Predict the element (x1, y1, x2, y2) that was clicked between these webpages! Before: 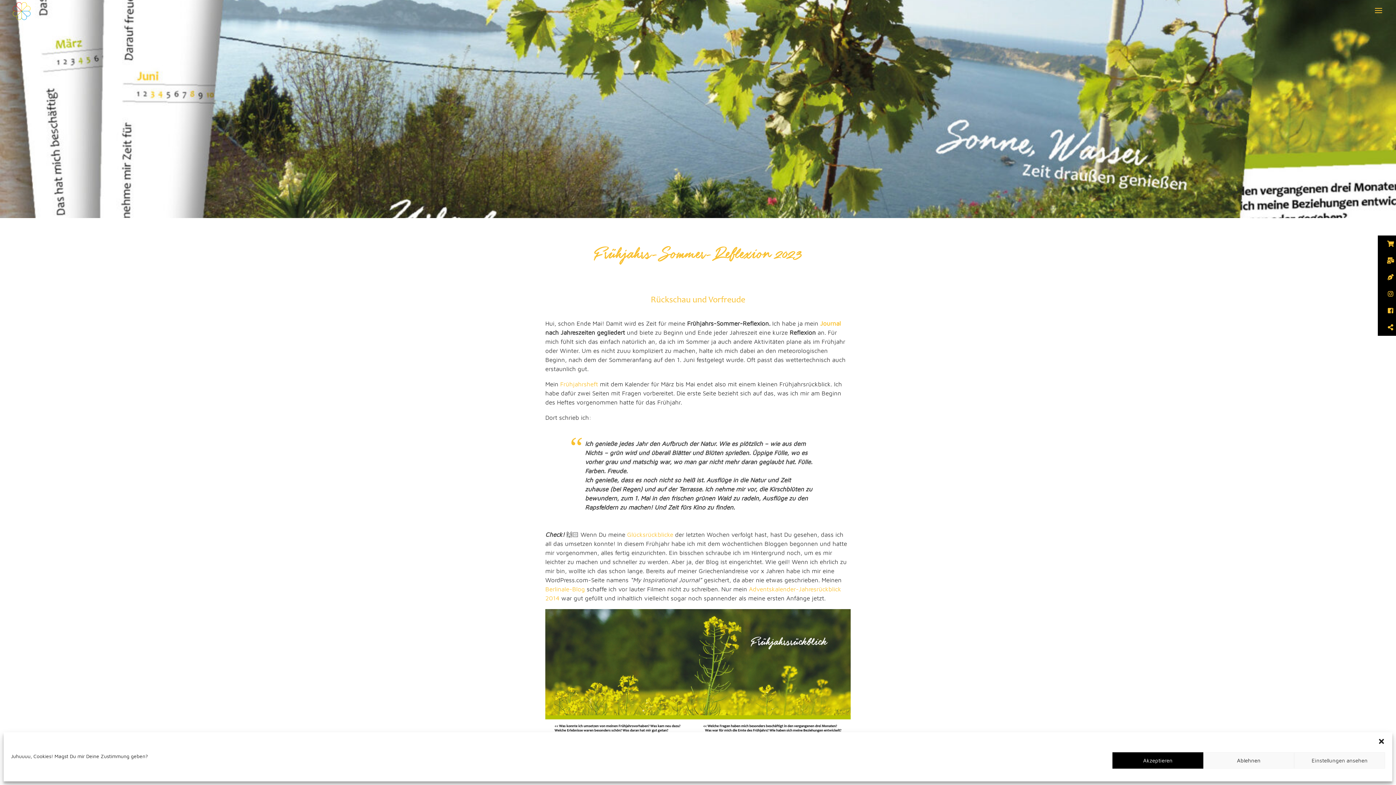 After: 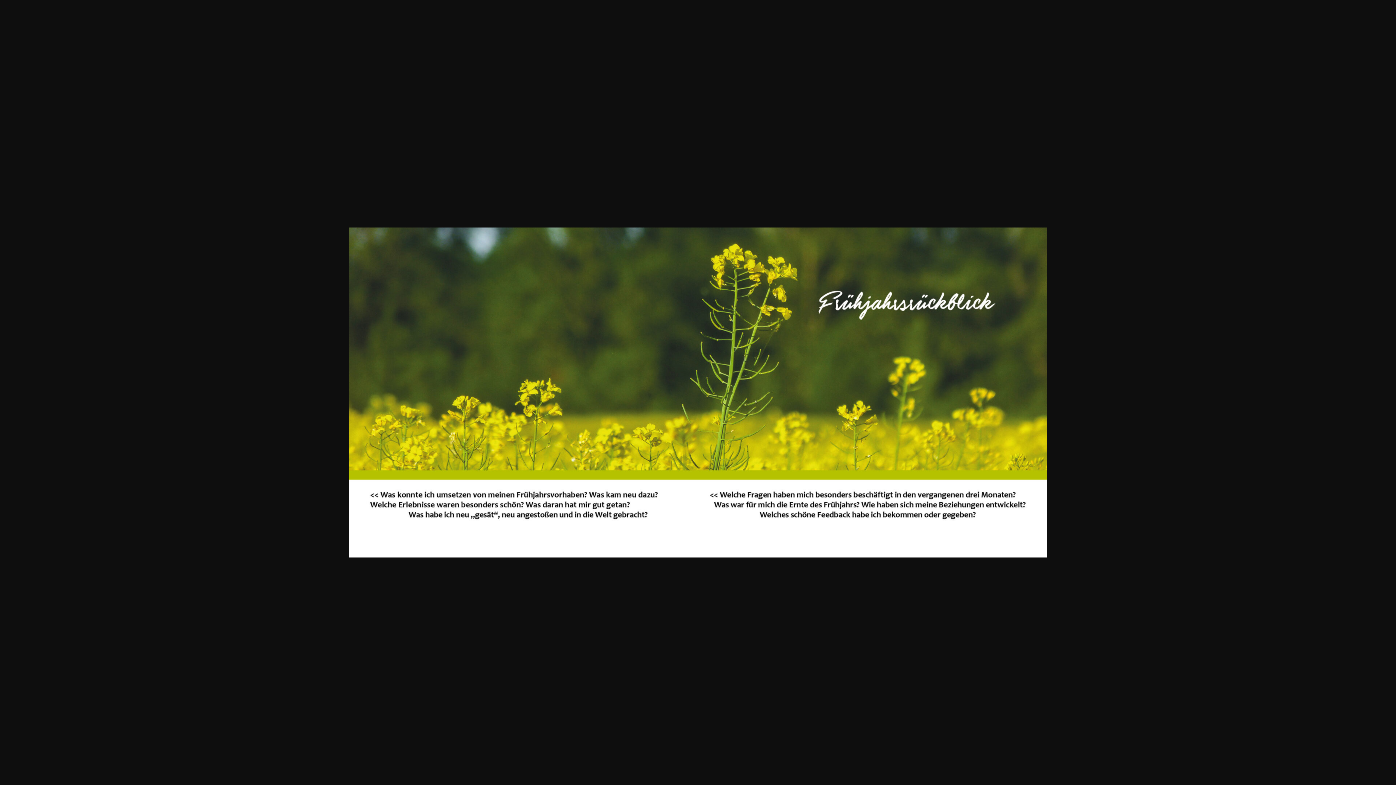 Action: bbox: (545, 609, 850, 753)